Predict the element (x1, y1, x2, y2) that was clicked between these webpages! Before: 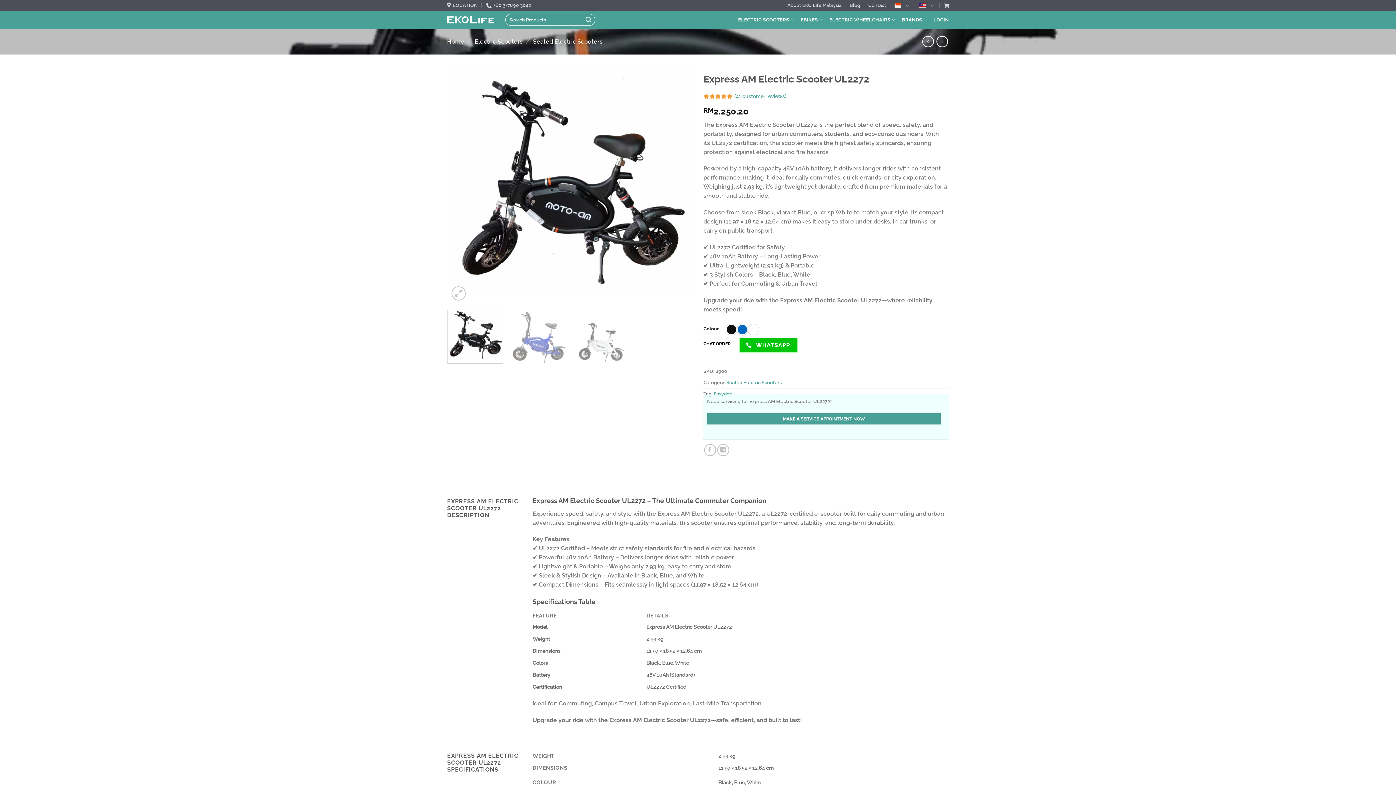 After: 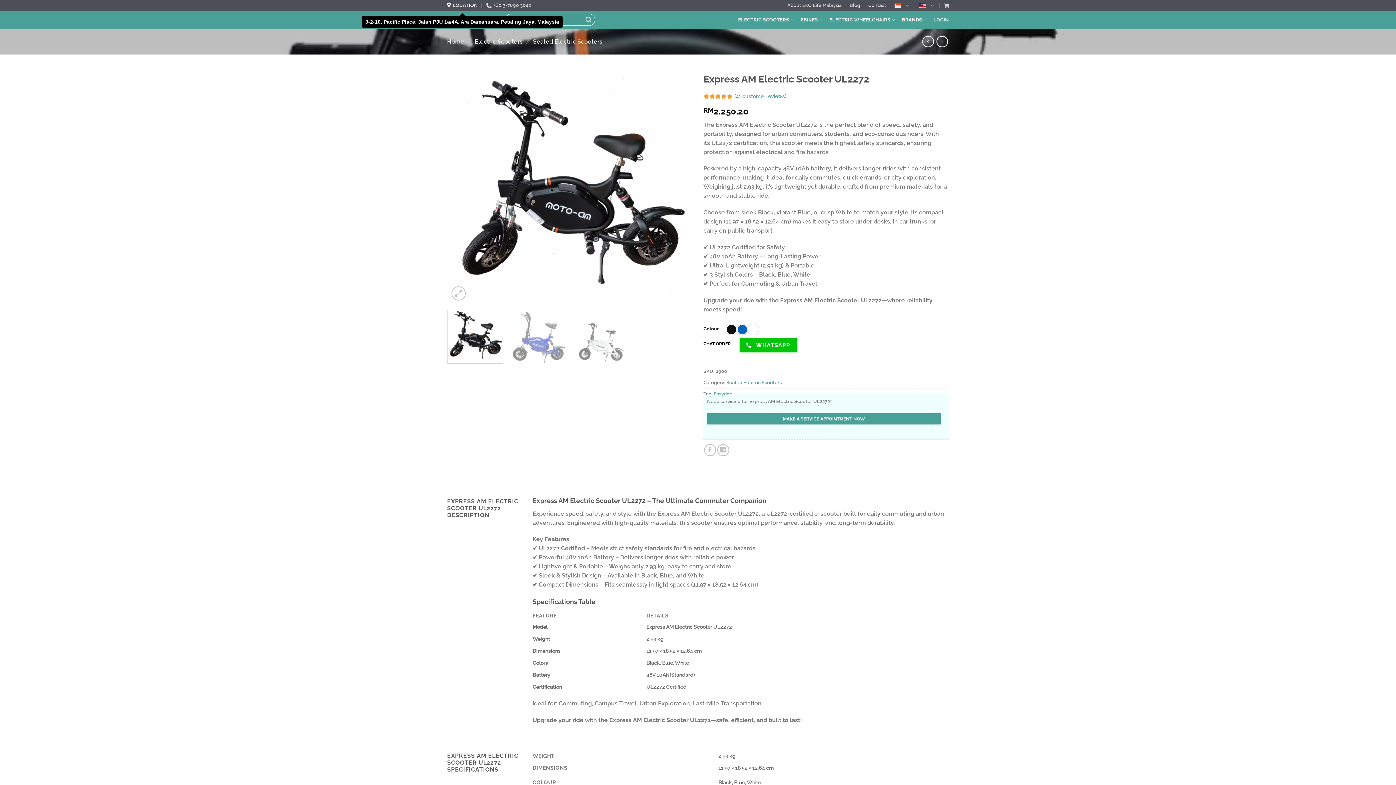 Action: label: LOCATION bbox: (447, 0, 477, 10)